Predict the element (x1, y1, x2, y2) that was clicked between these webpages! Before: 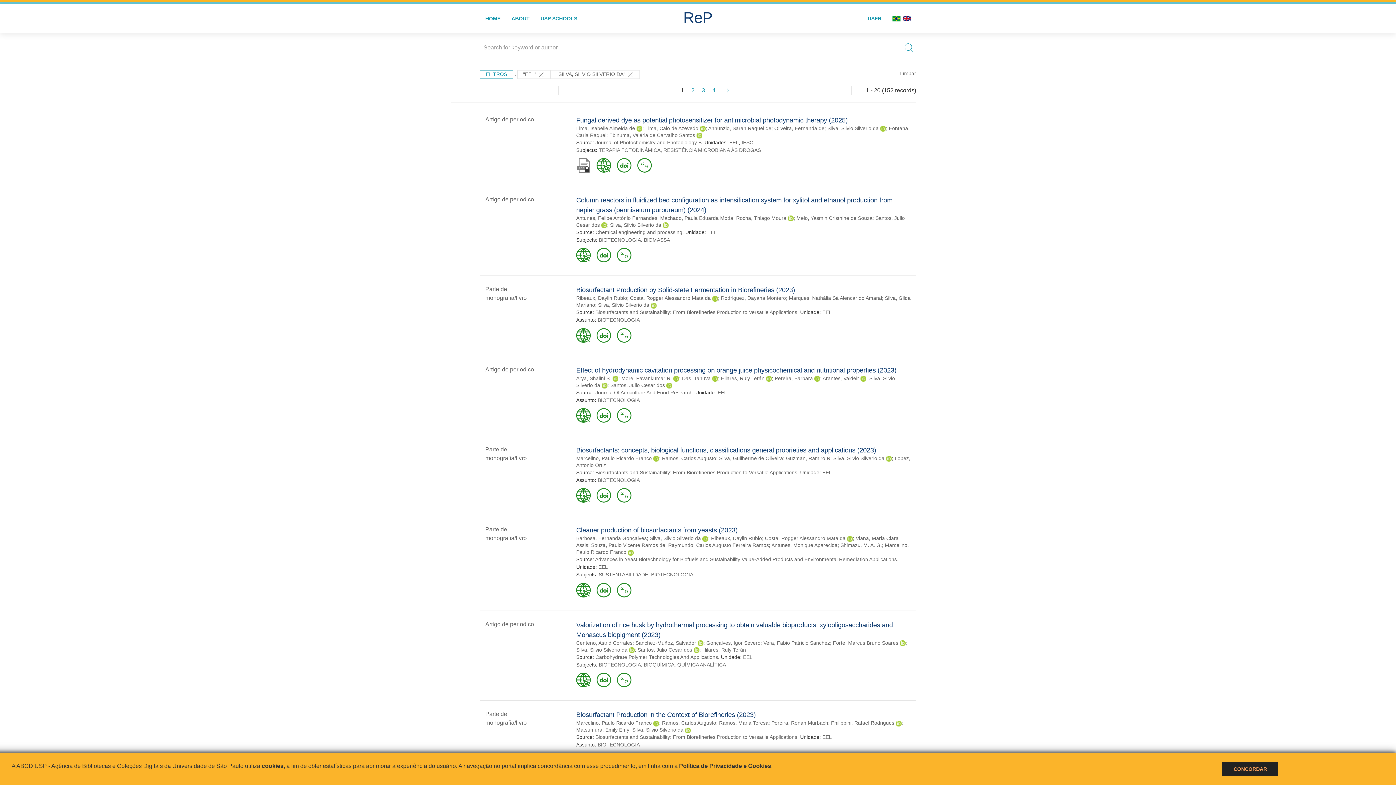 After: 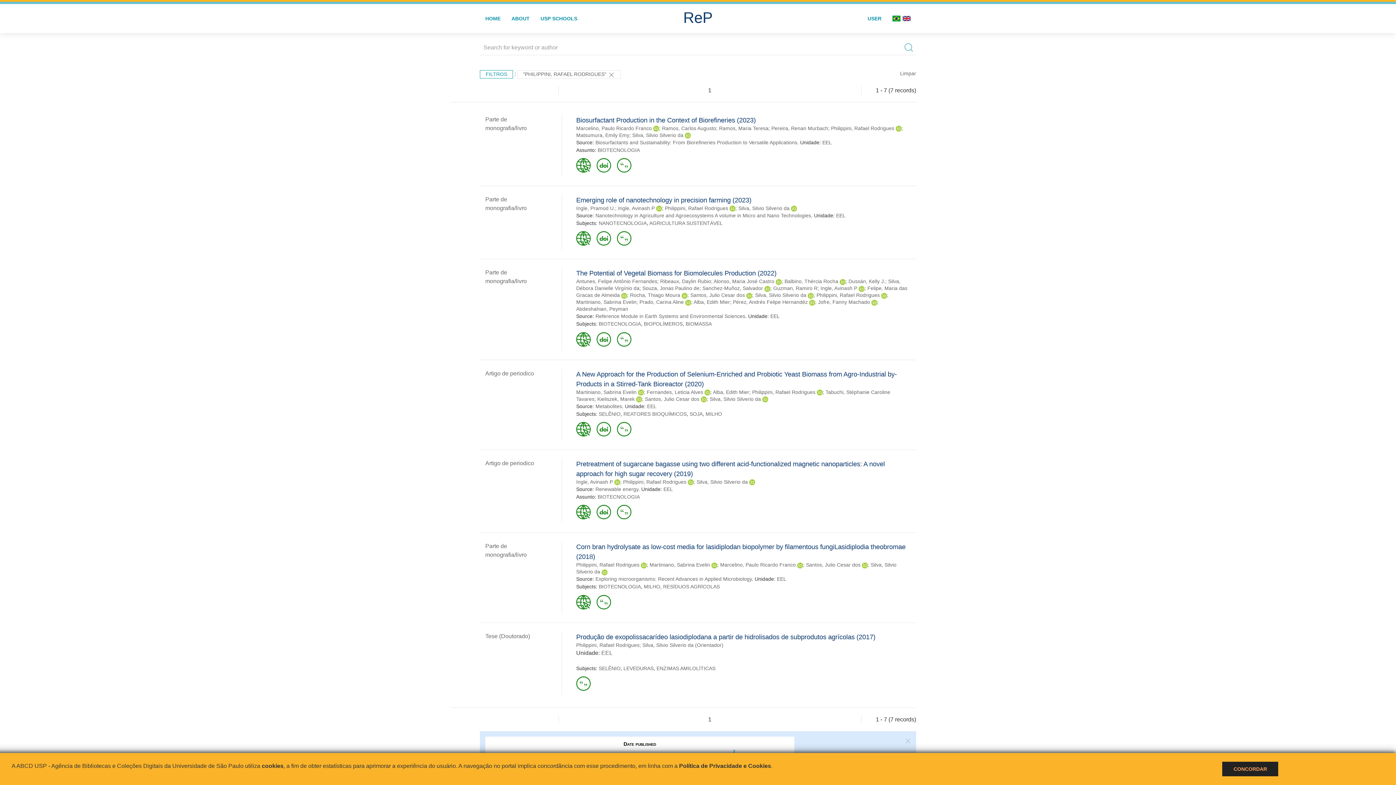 Action: label: Philippini, Rafael Rodrigues bbox: (831, 720, 894, 726)